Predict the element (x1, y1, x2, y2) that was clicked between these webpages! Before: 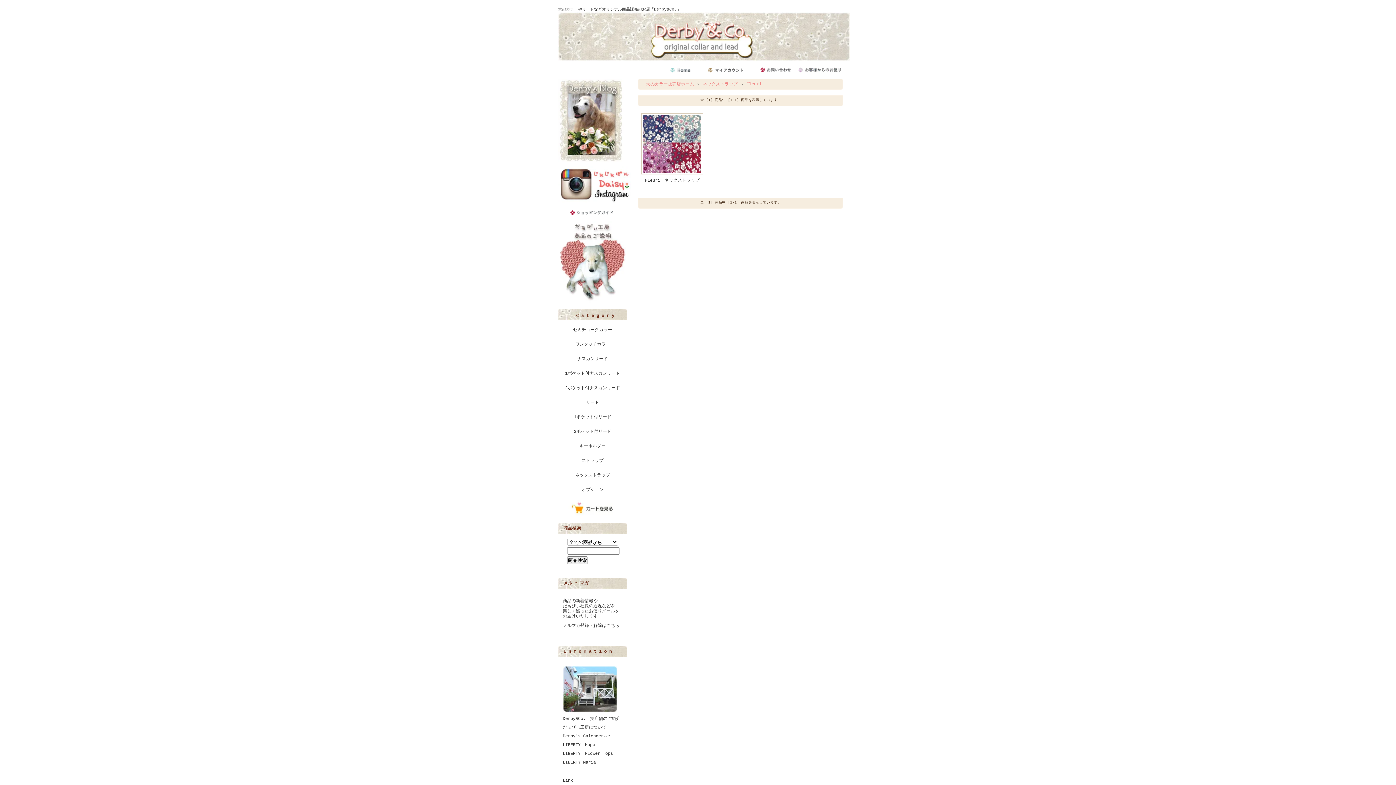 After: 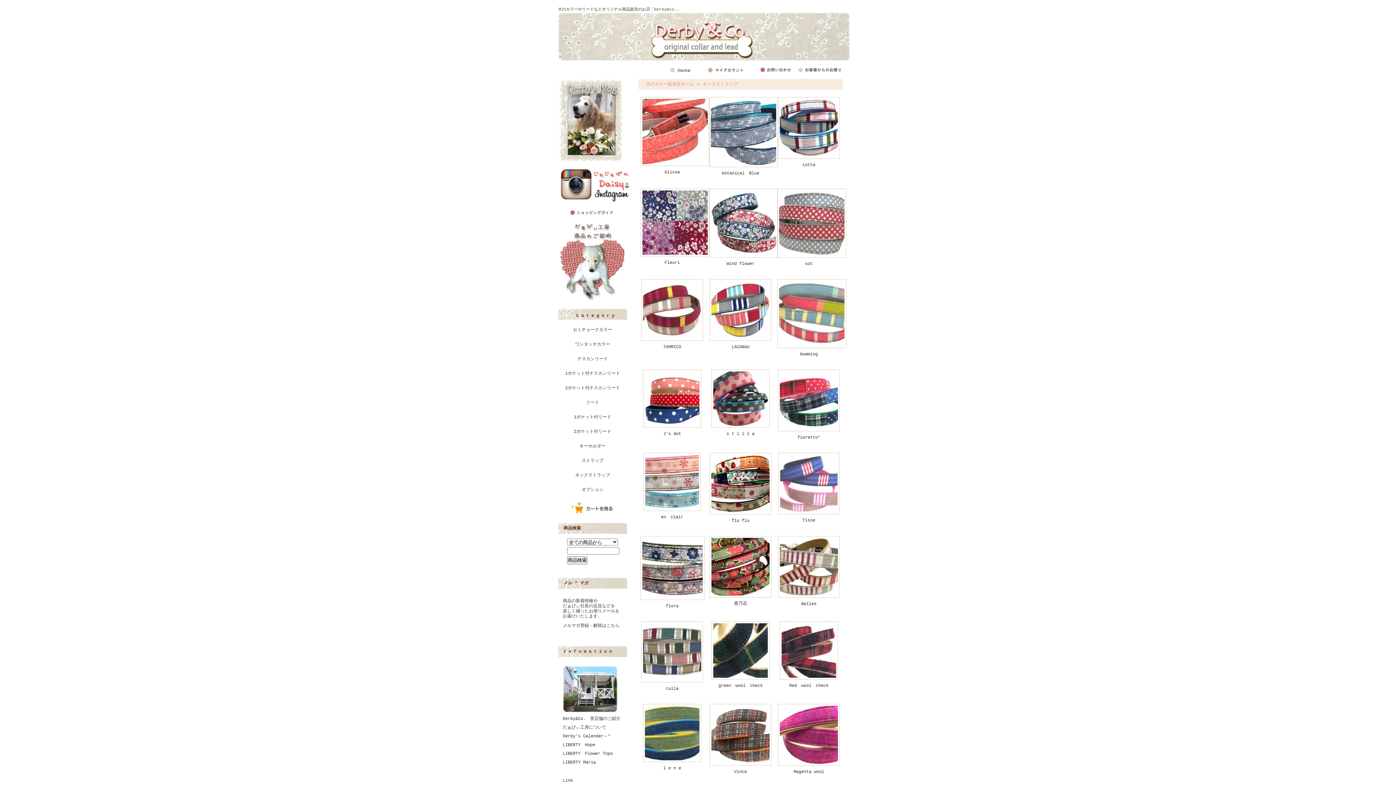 Action: bbox: (575, 473, 610, 478) label: ネックストラップ